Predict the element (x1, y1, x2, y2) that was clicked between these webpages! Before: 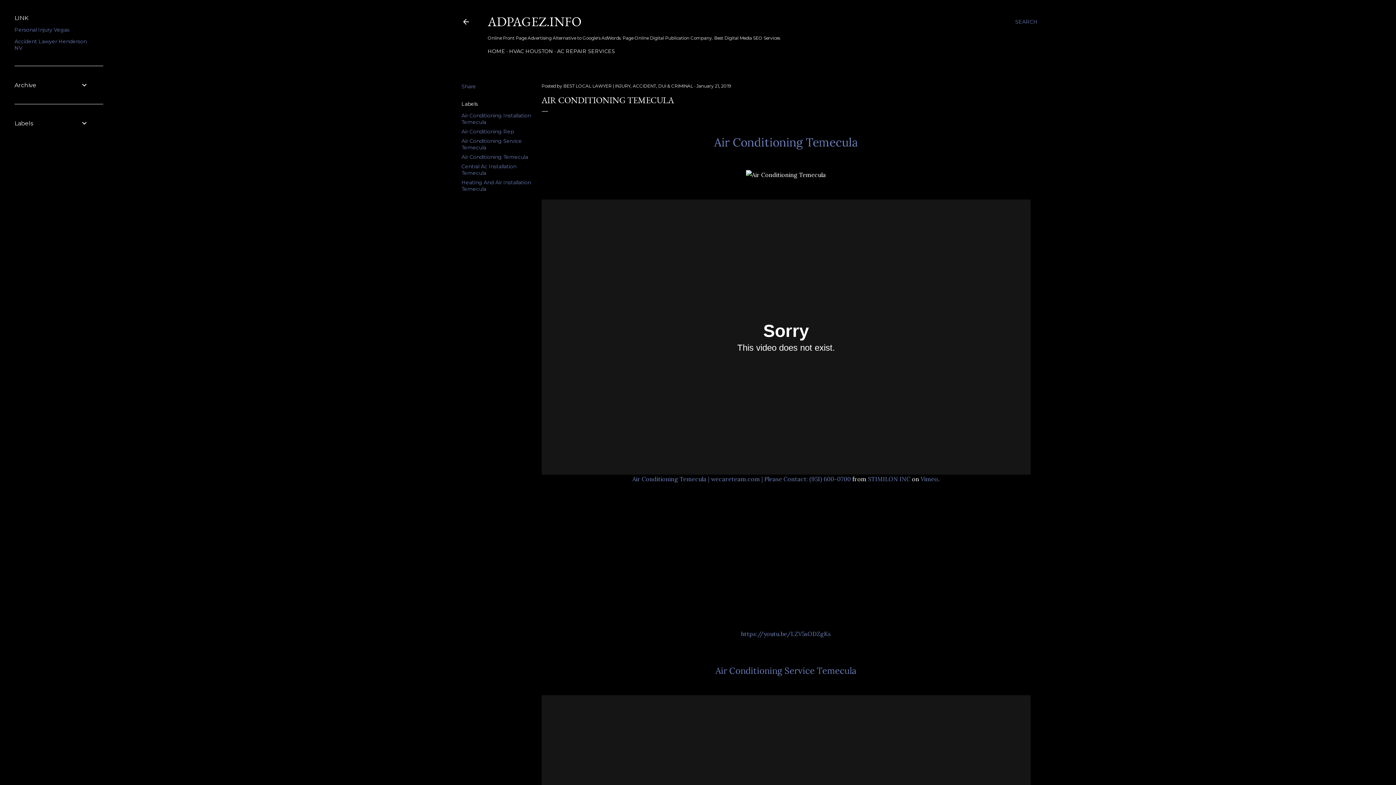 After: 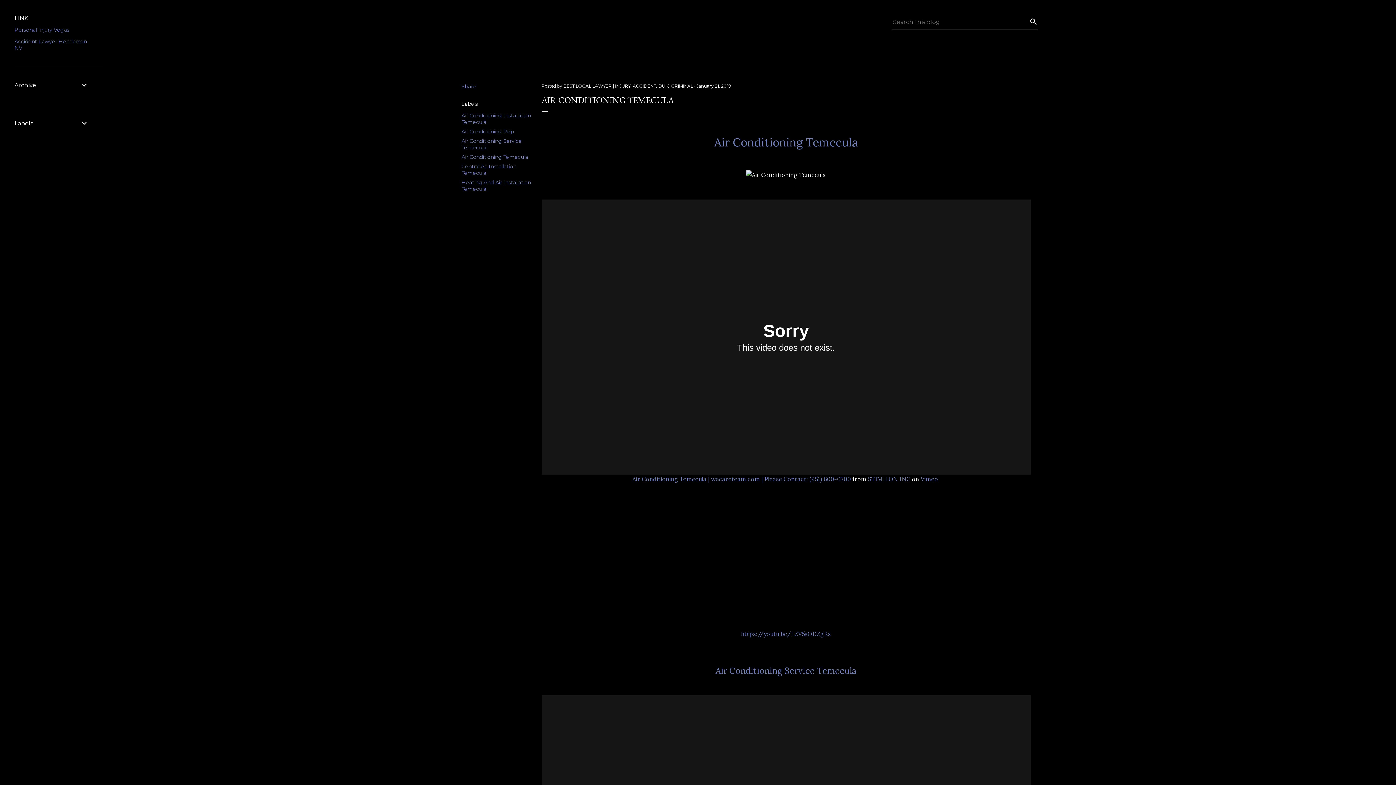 Action: label: Search bbox: (1015, 13, 1038, 30)